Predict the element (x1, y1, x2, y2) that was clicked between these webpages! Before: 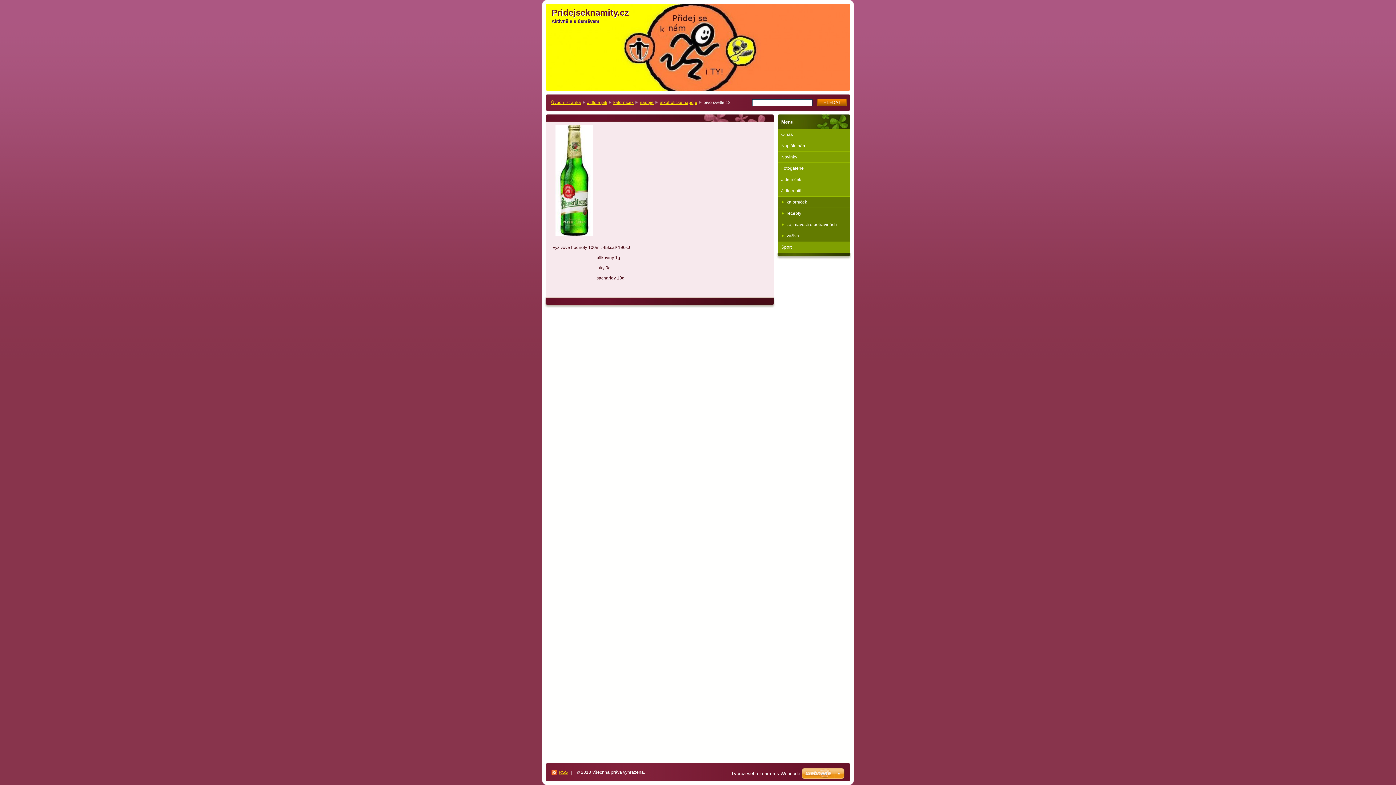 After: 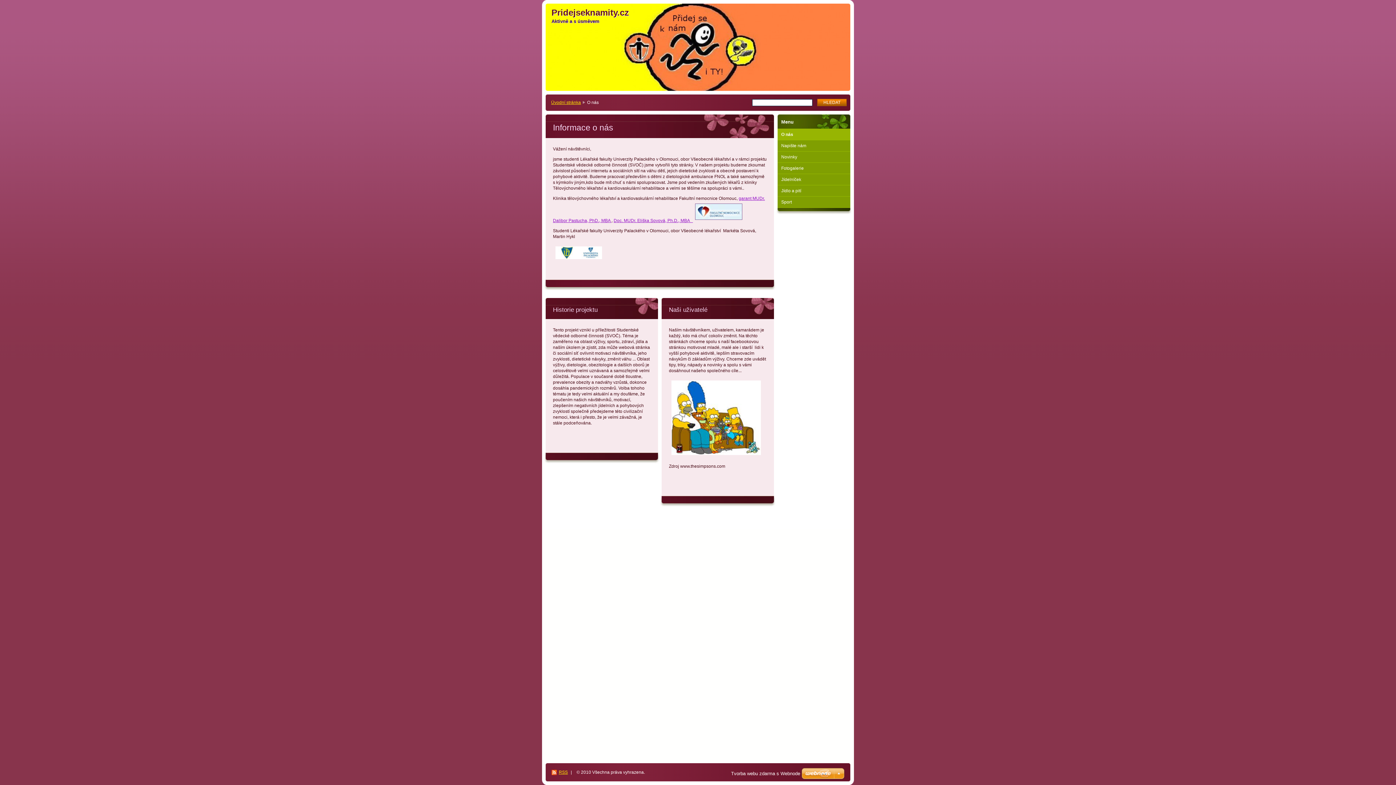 Action: label: O nás bbox: (777, 129, 850, 140)